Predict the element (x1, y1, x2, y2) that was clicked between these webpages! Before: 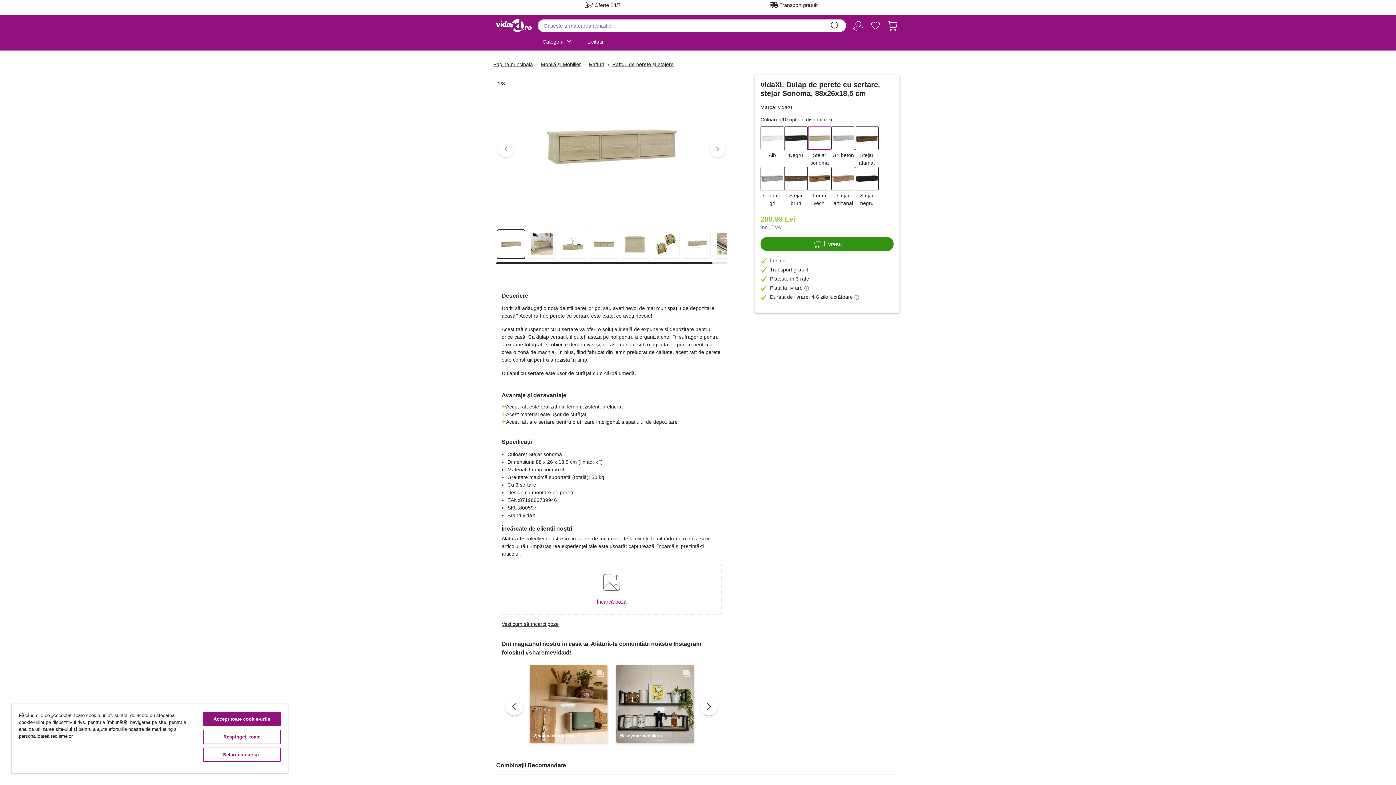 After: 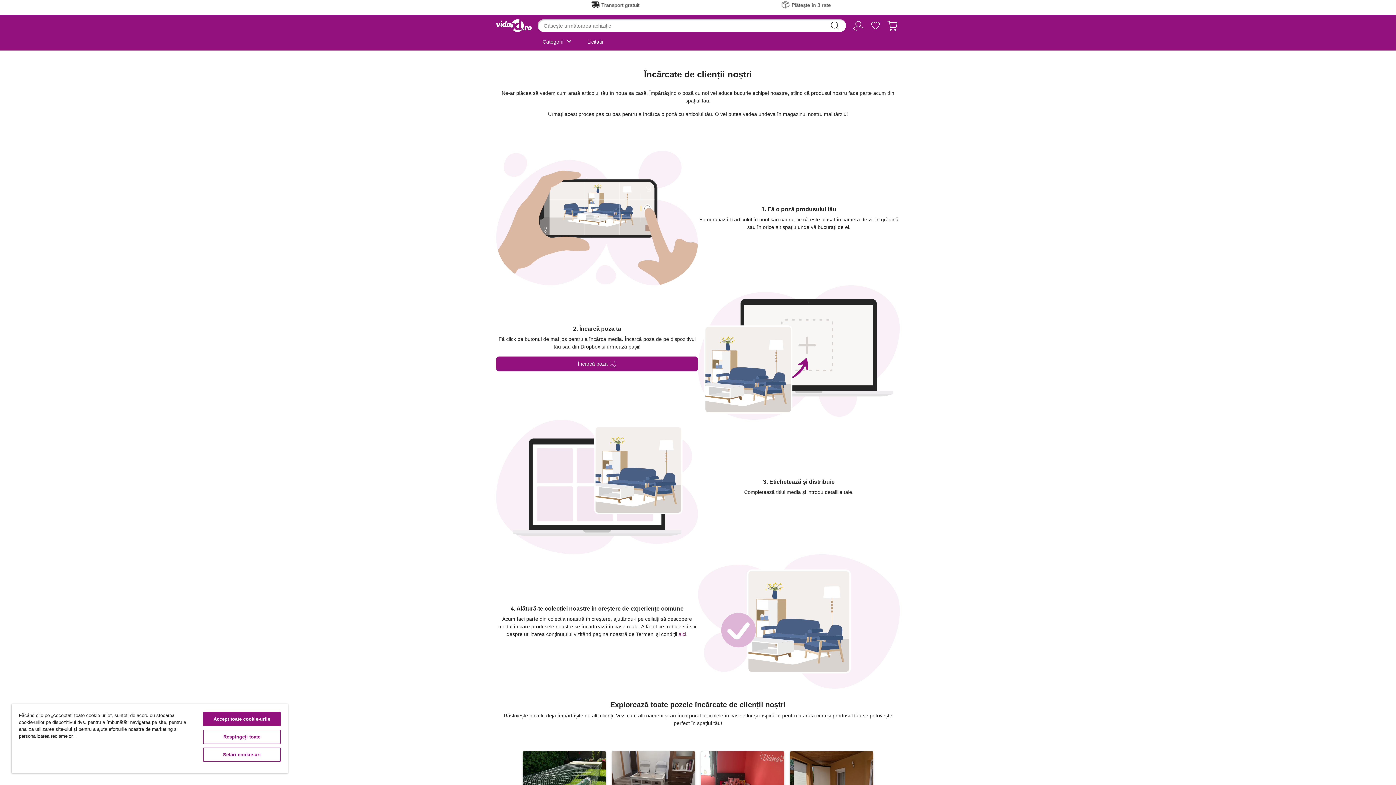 Action: label: Vezi cum să încarci poze bbox: (501, 620, 721, 628)